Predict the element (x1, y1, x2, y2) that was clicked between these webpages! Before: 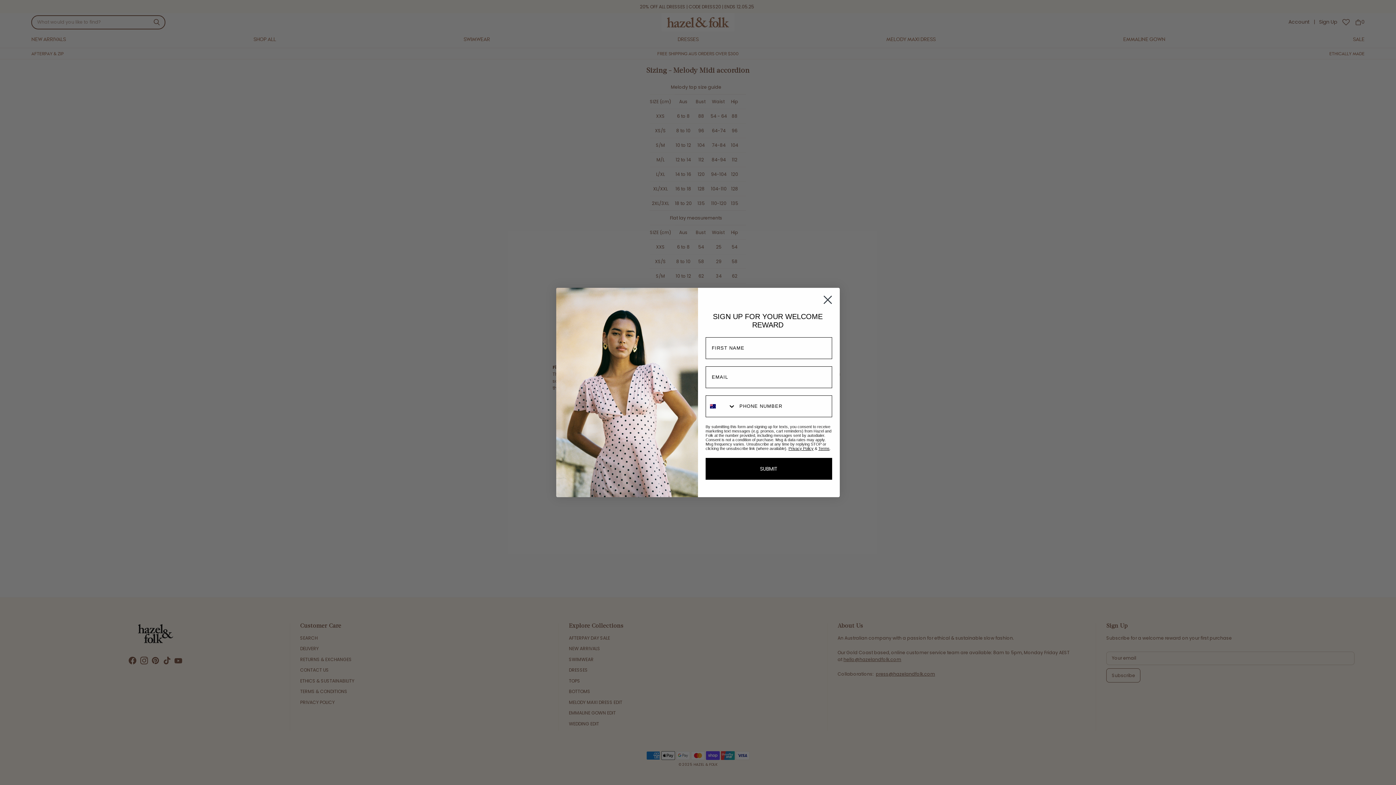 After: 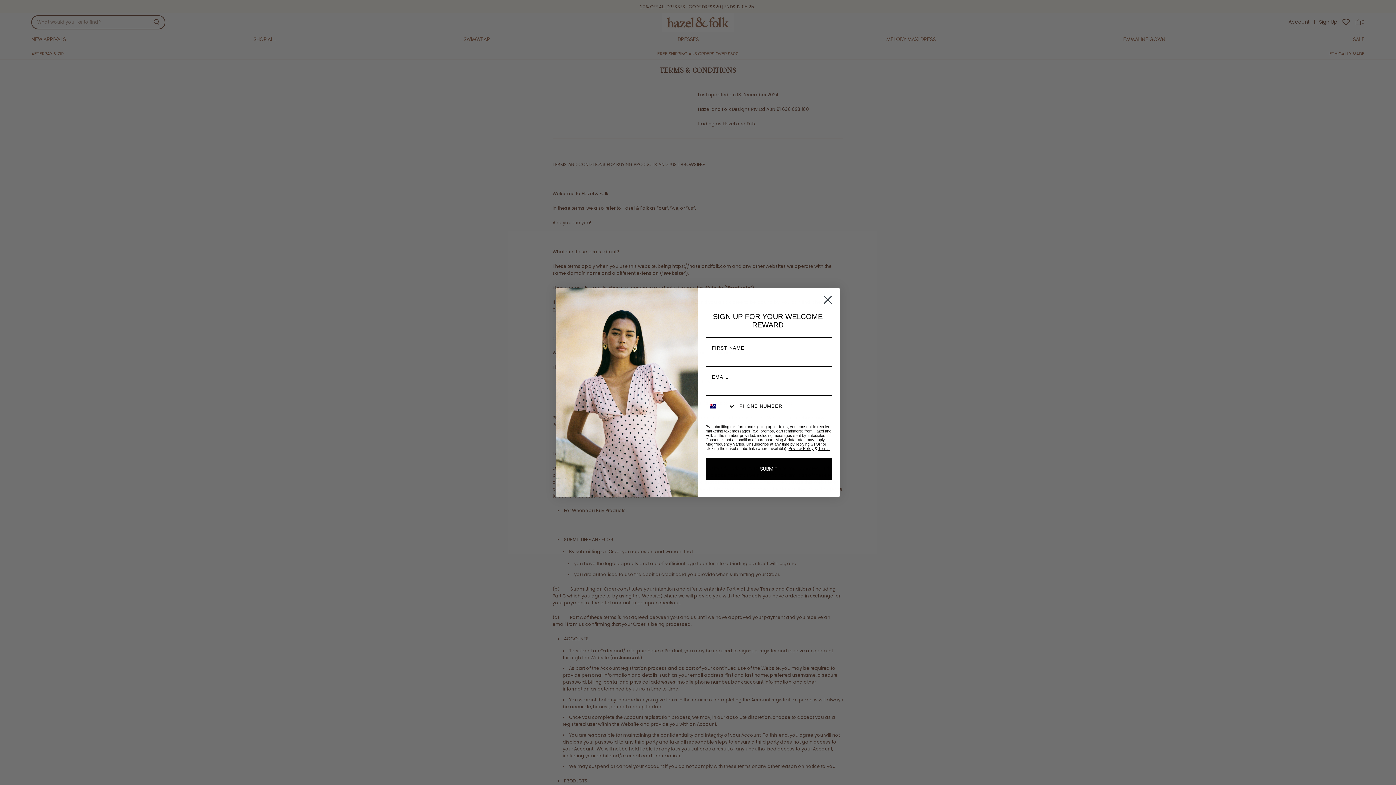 Action: label: Terms bbox: (818, 446, 829, 450)